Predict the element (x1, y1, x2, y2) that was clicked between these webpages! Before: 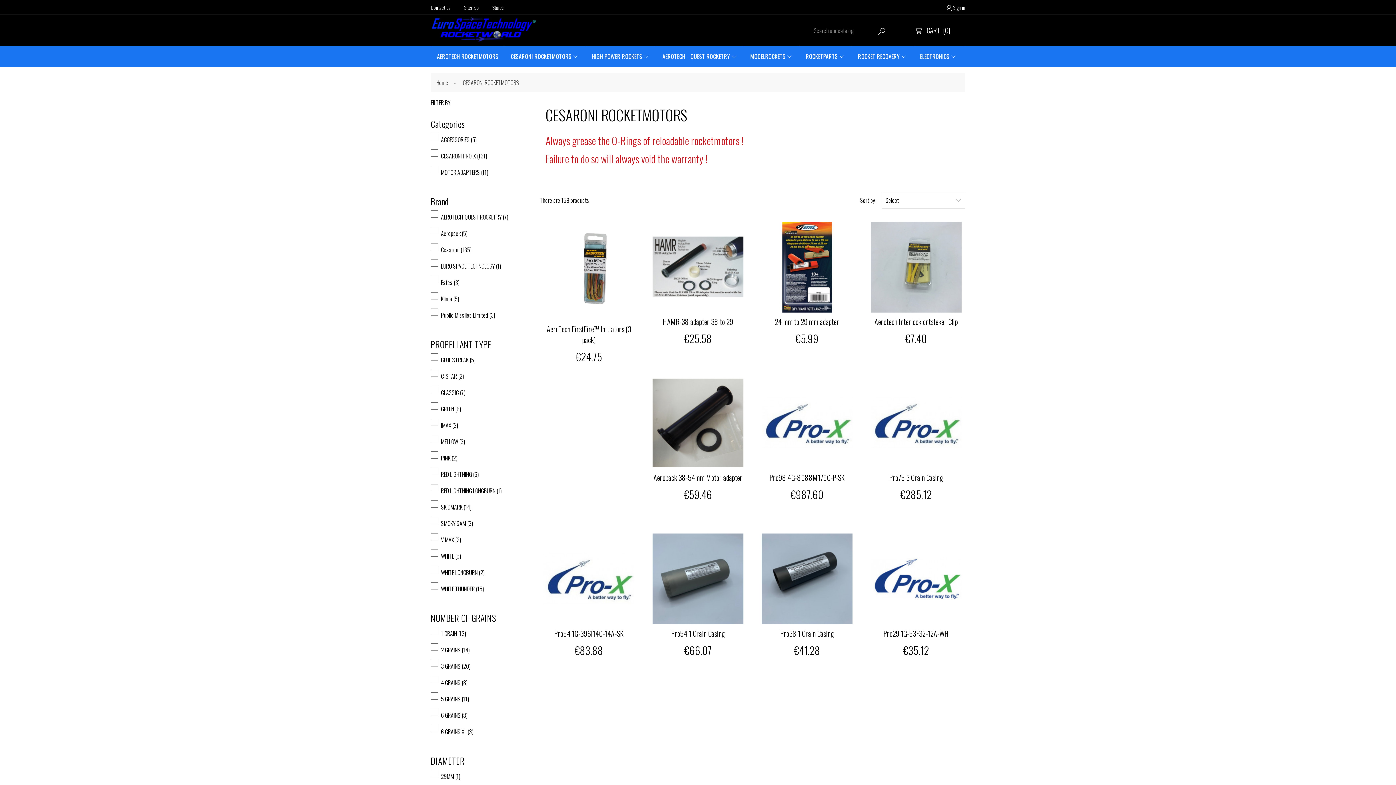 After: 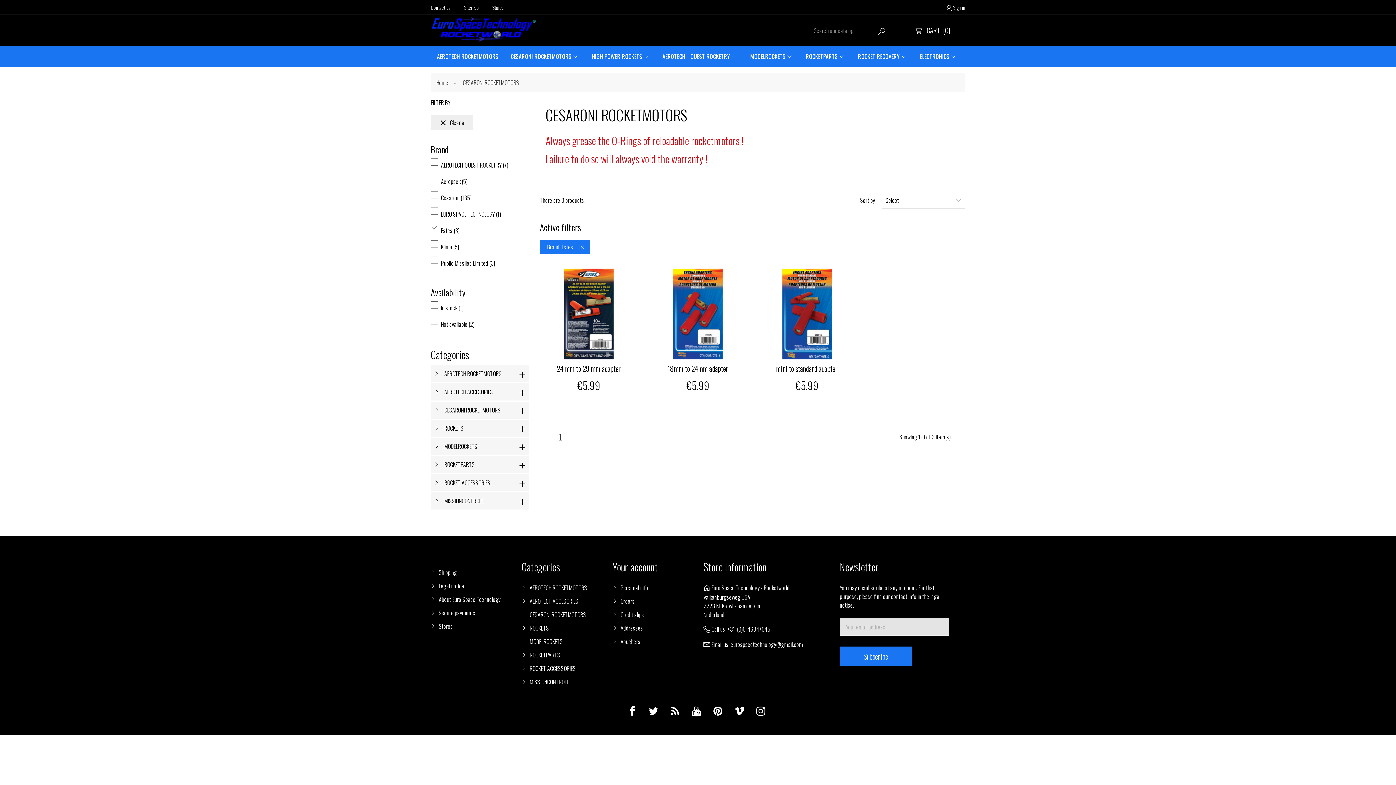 Action: label: Estes (3) bbox: (430, 278, 518, 286)